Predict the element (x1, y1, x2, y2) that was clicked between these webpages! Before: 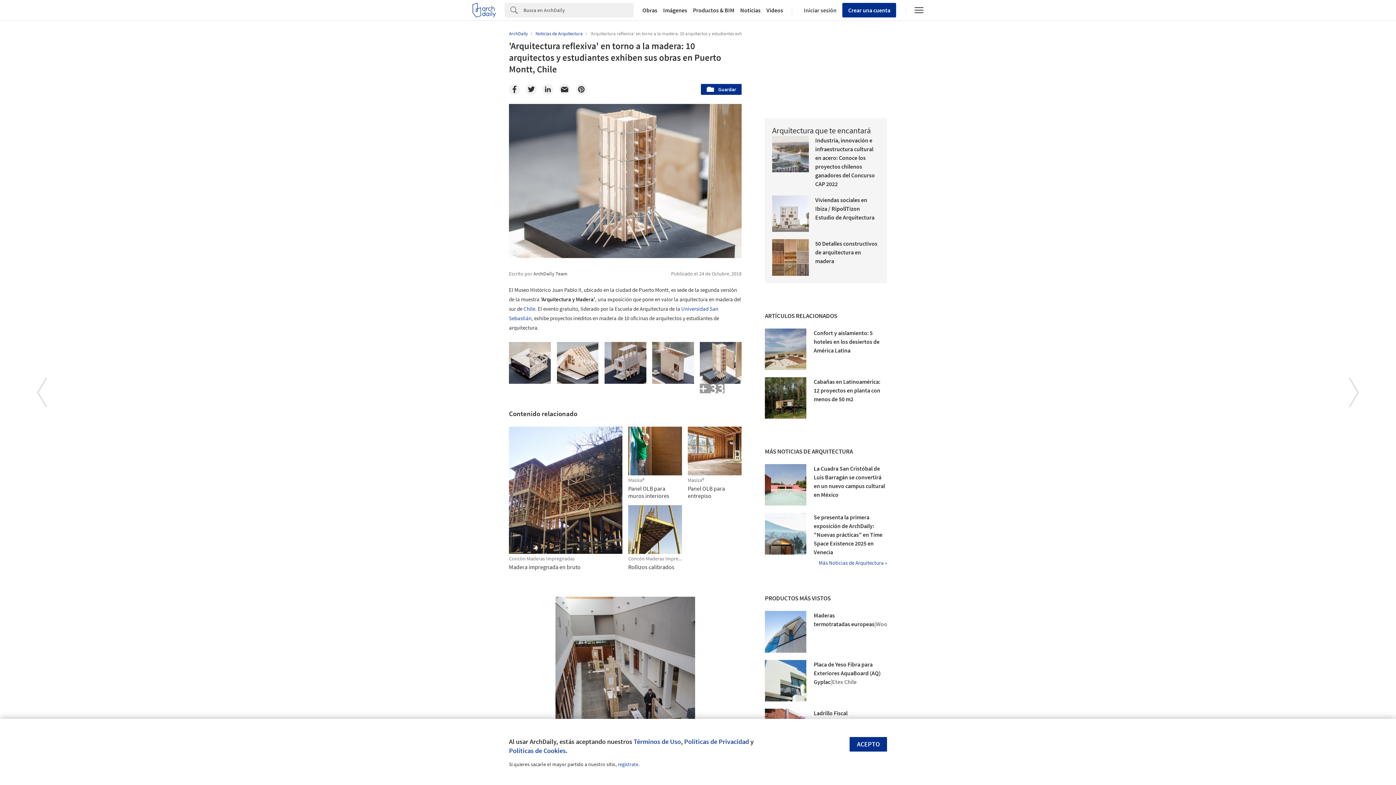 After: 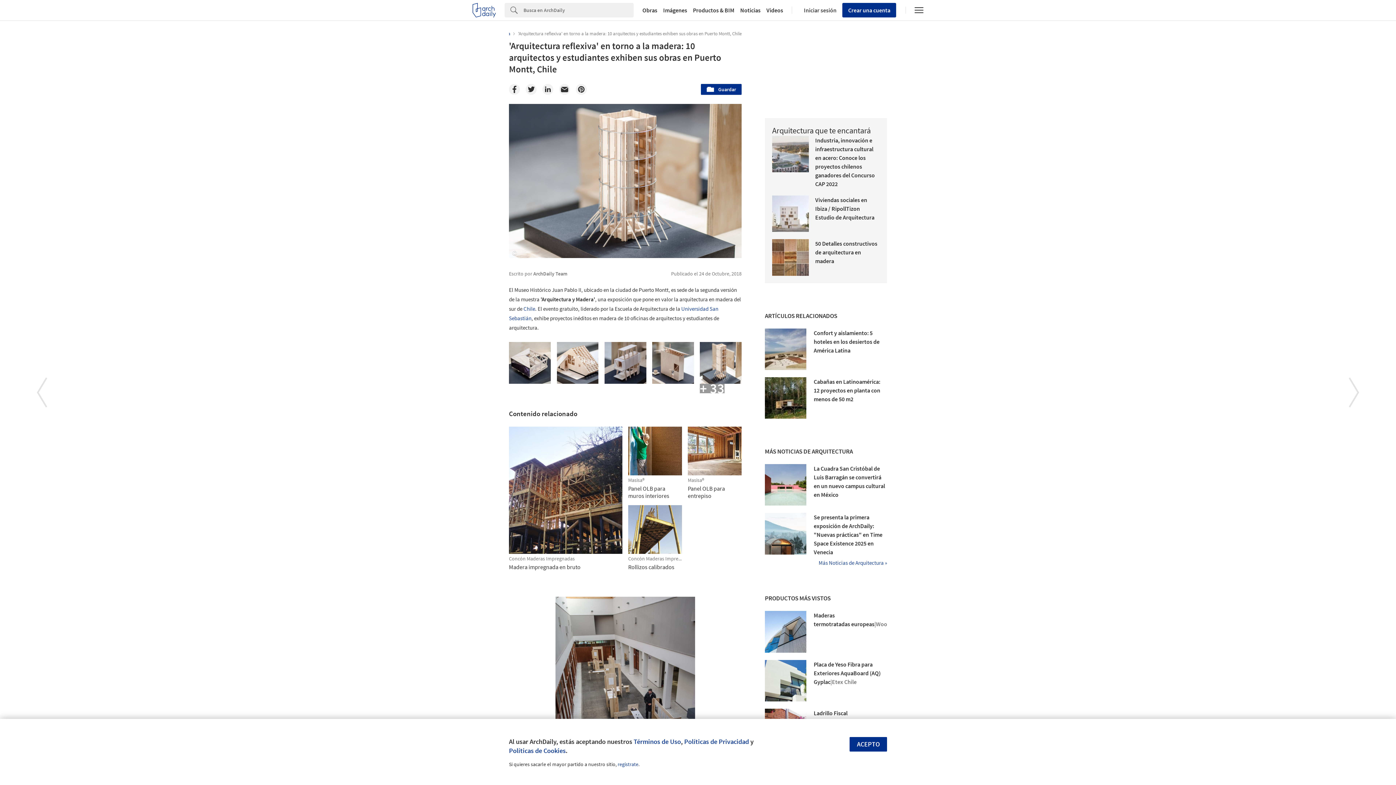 Action: label: 'Arquitectura reflexiva' en torno a la madera: 10 arquitectos y estudiantes exhiben sus obras en Puerto Montt, Chile bbox: (590, 30, 814, 36)